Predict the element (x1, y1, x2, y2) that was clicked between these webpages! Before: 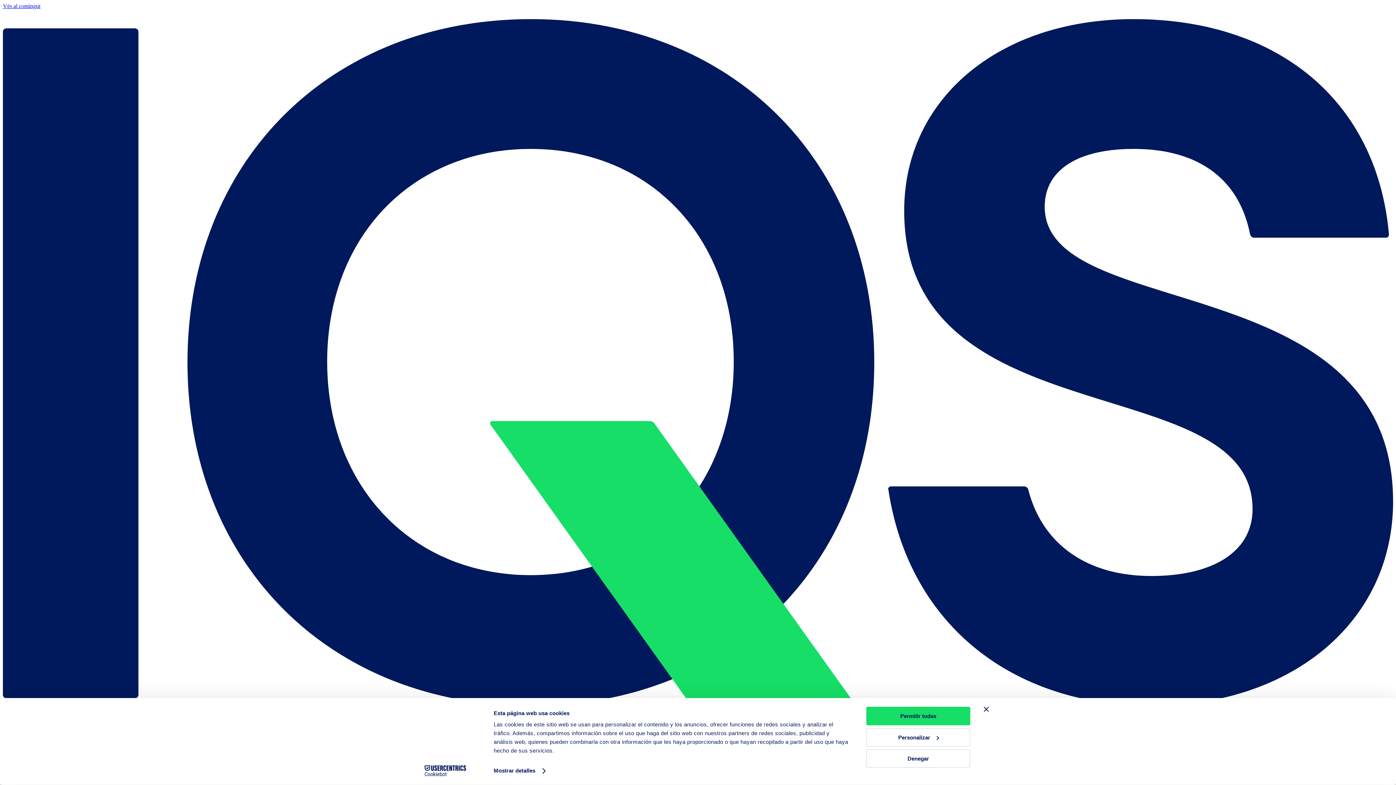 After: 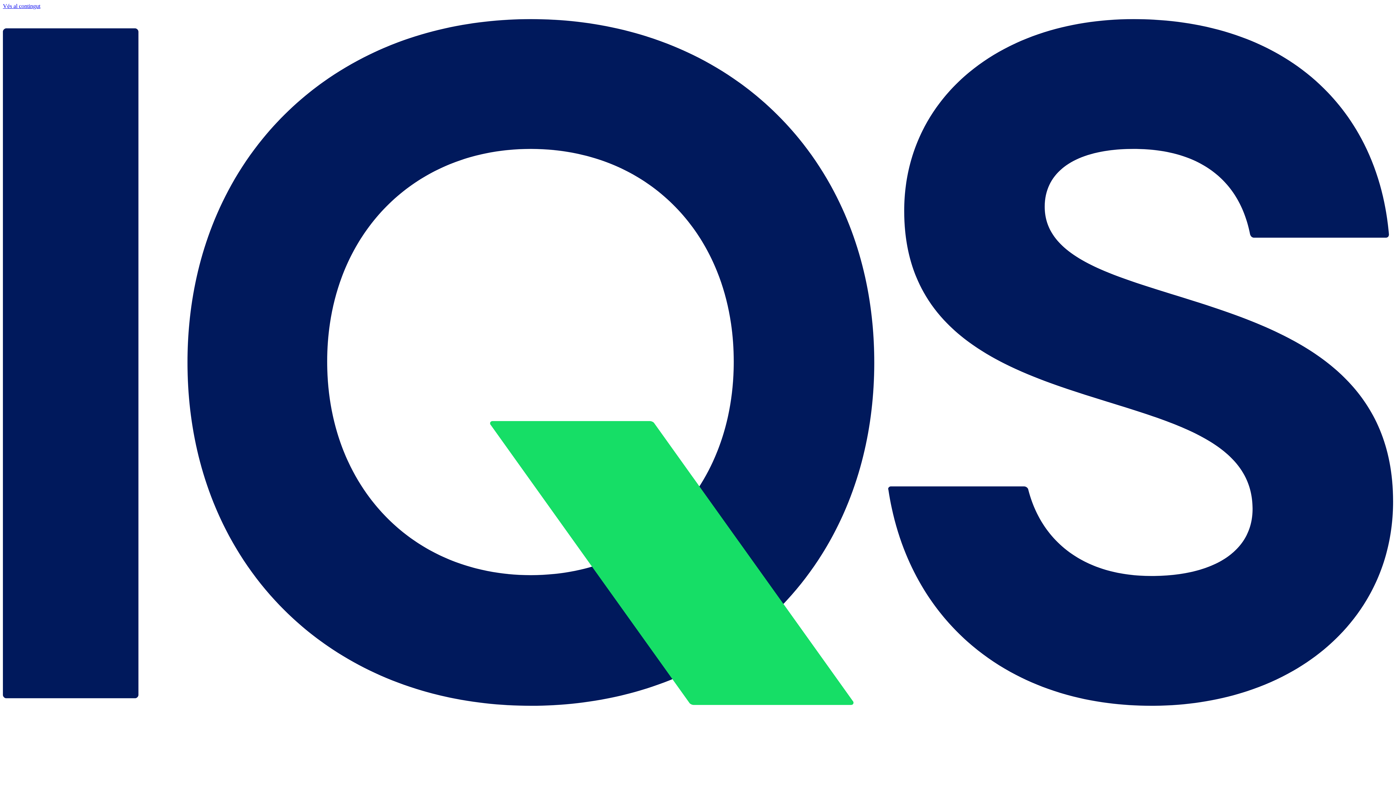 Action: bbox: (984, 707, 989, 712) label: Cerrar el banner